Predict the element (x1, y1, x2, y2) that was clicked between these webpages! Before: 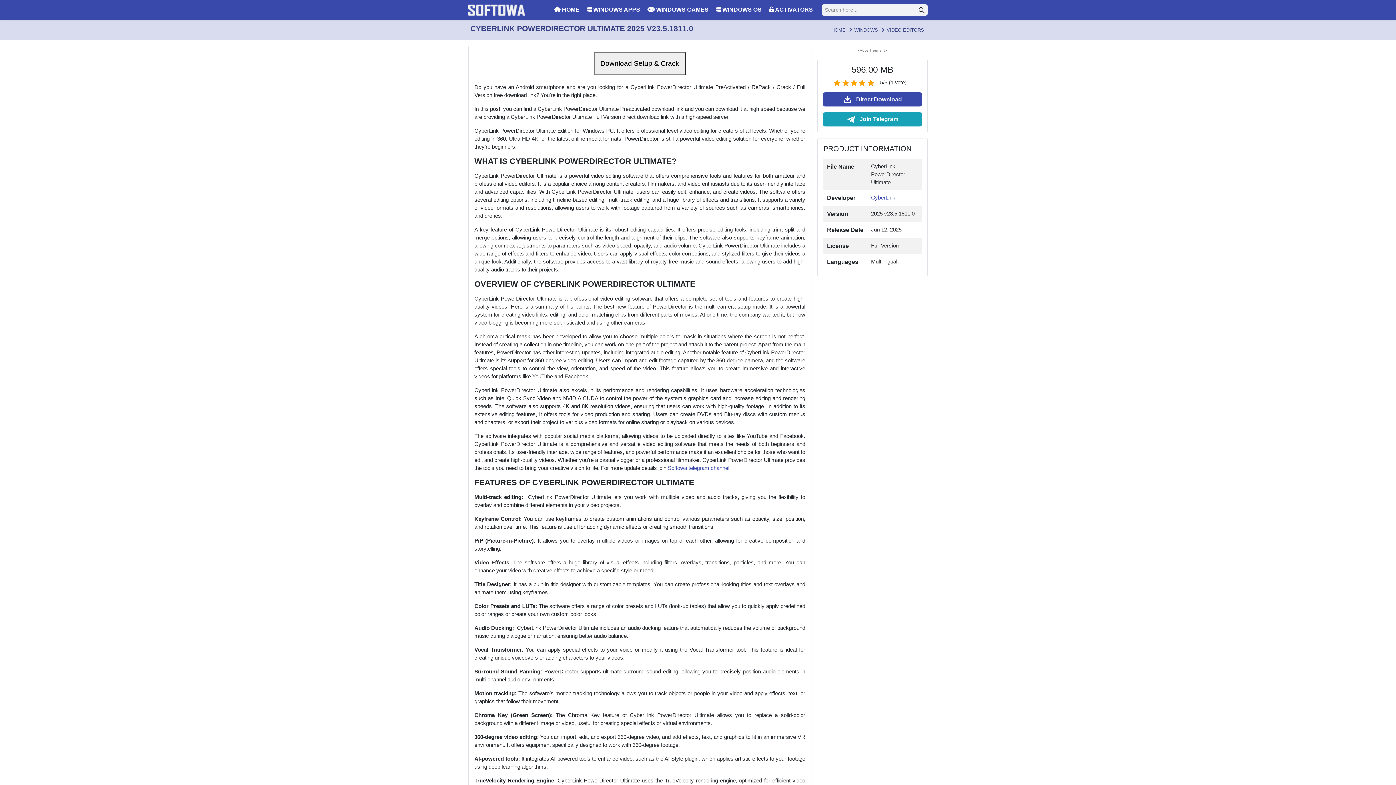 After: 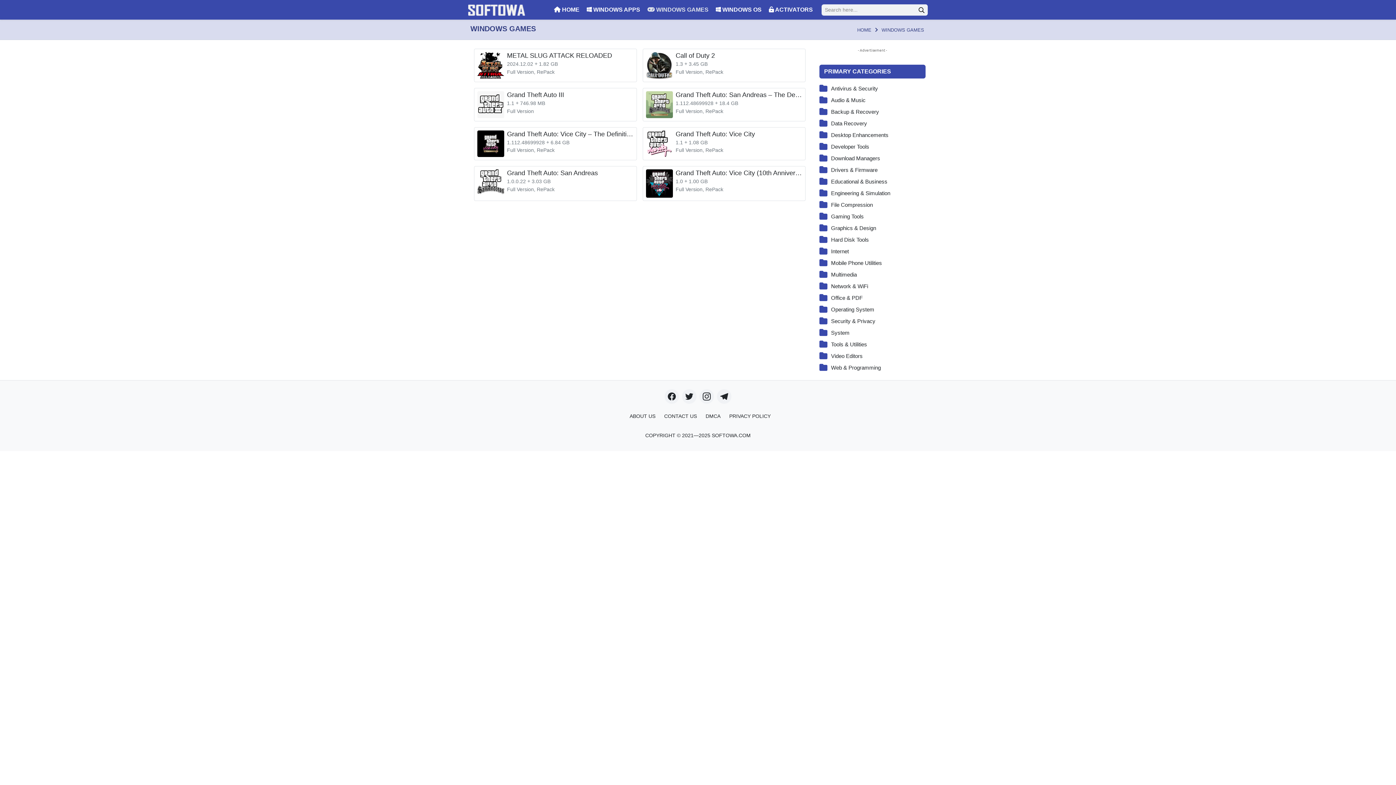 Action: bbox: (643, 1, 711, 17) label:   WINDOWS GAMES